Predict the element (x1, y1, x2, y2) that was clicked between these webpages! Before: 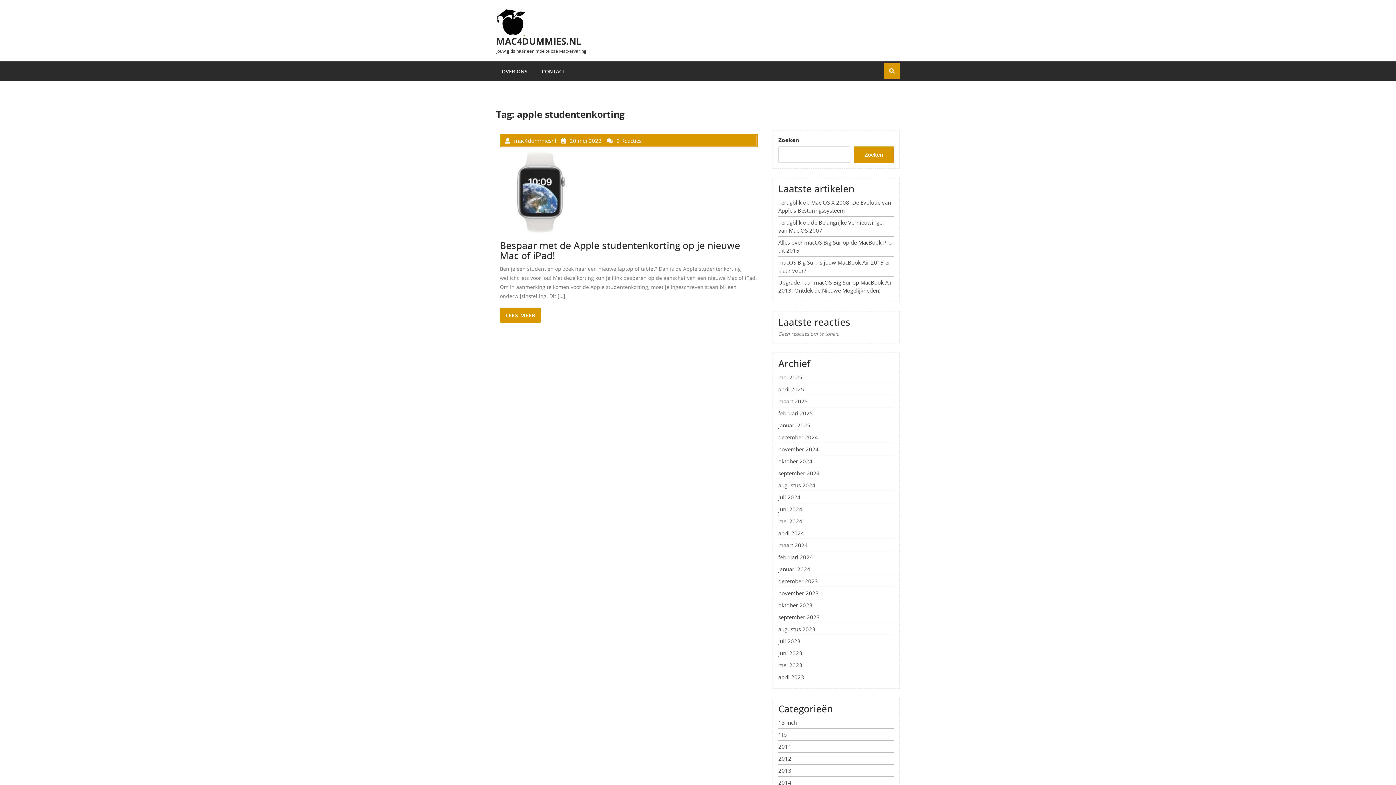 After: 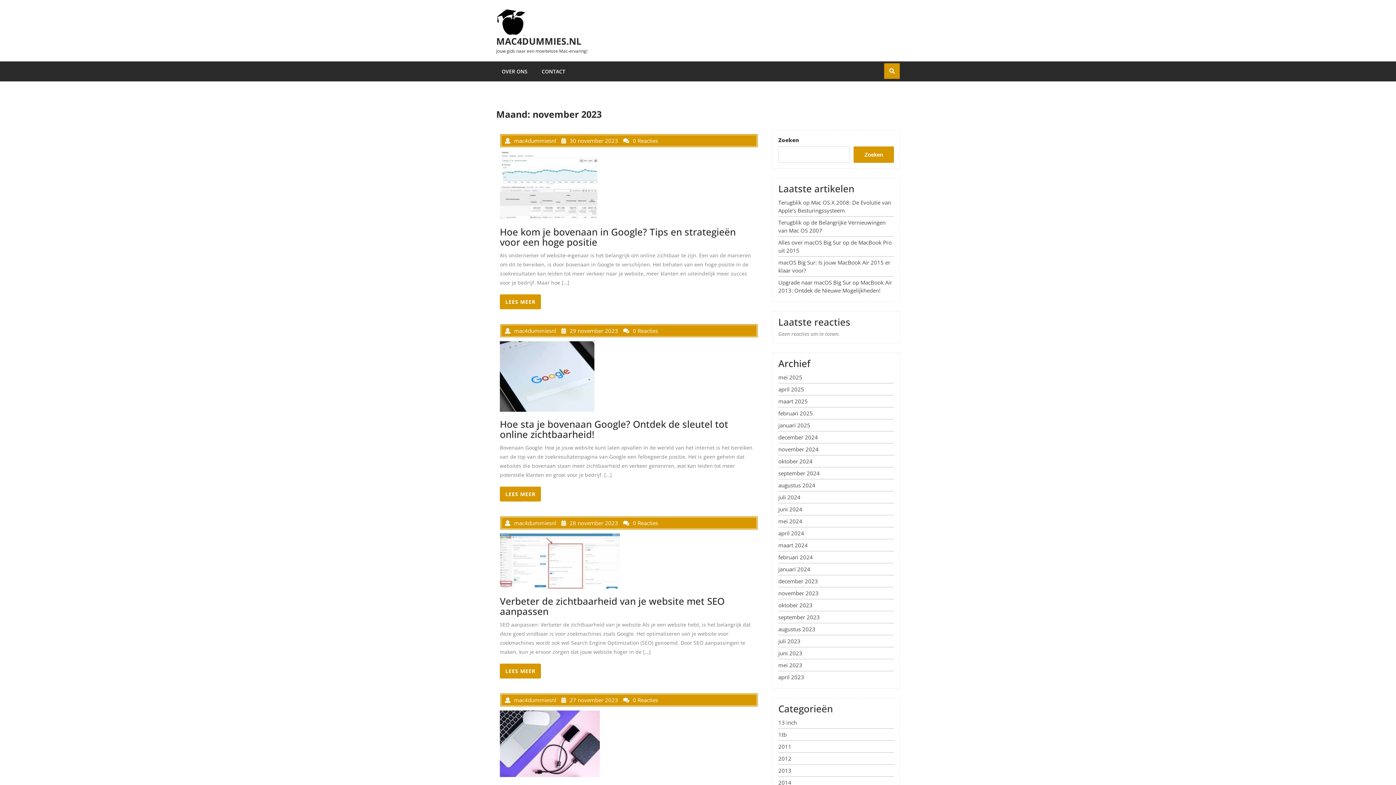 Action: label: november 2023 bbox: (778, 589, 818, 597)